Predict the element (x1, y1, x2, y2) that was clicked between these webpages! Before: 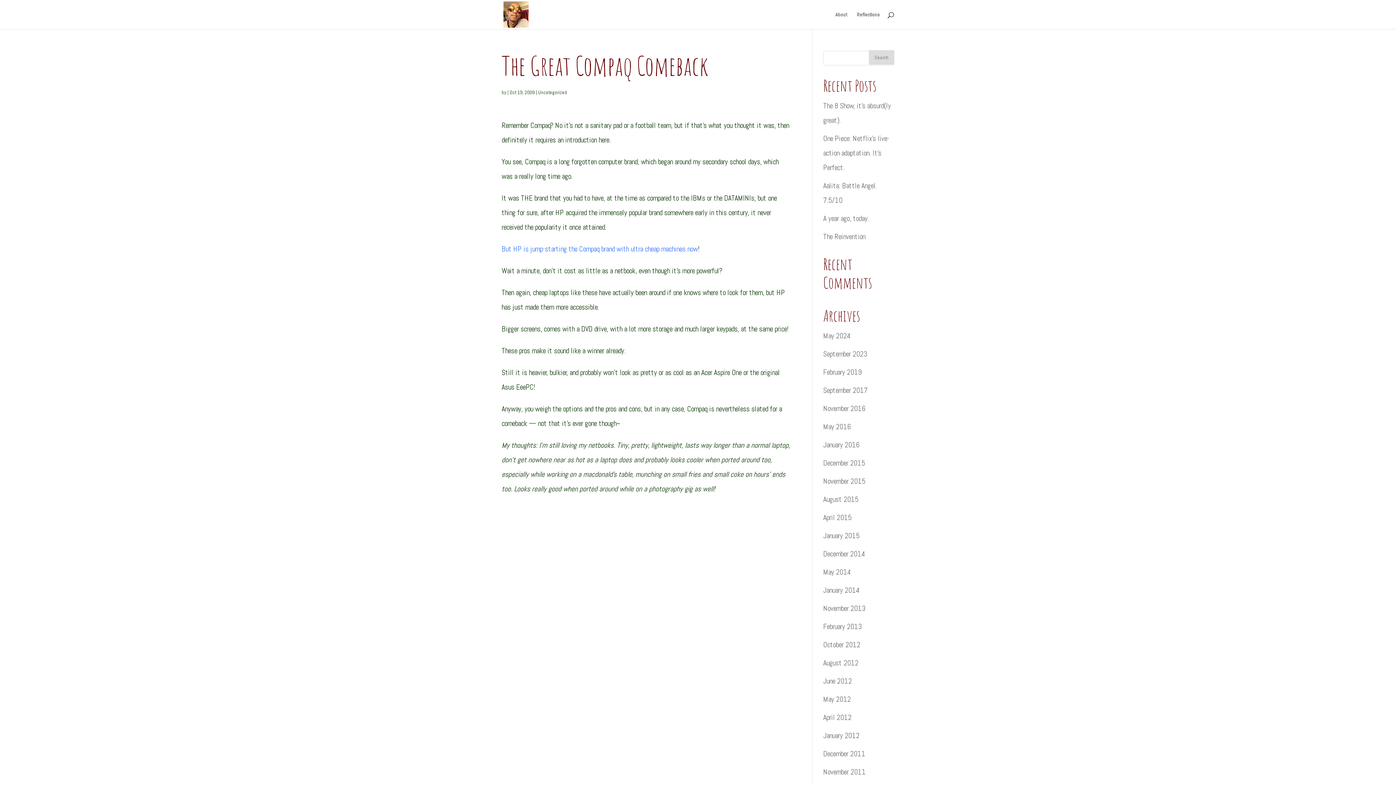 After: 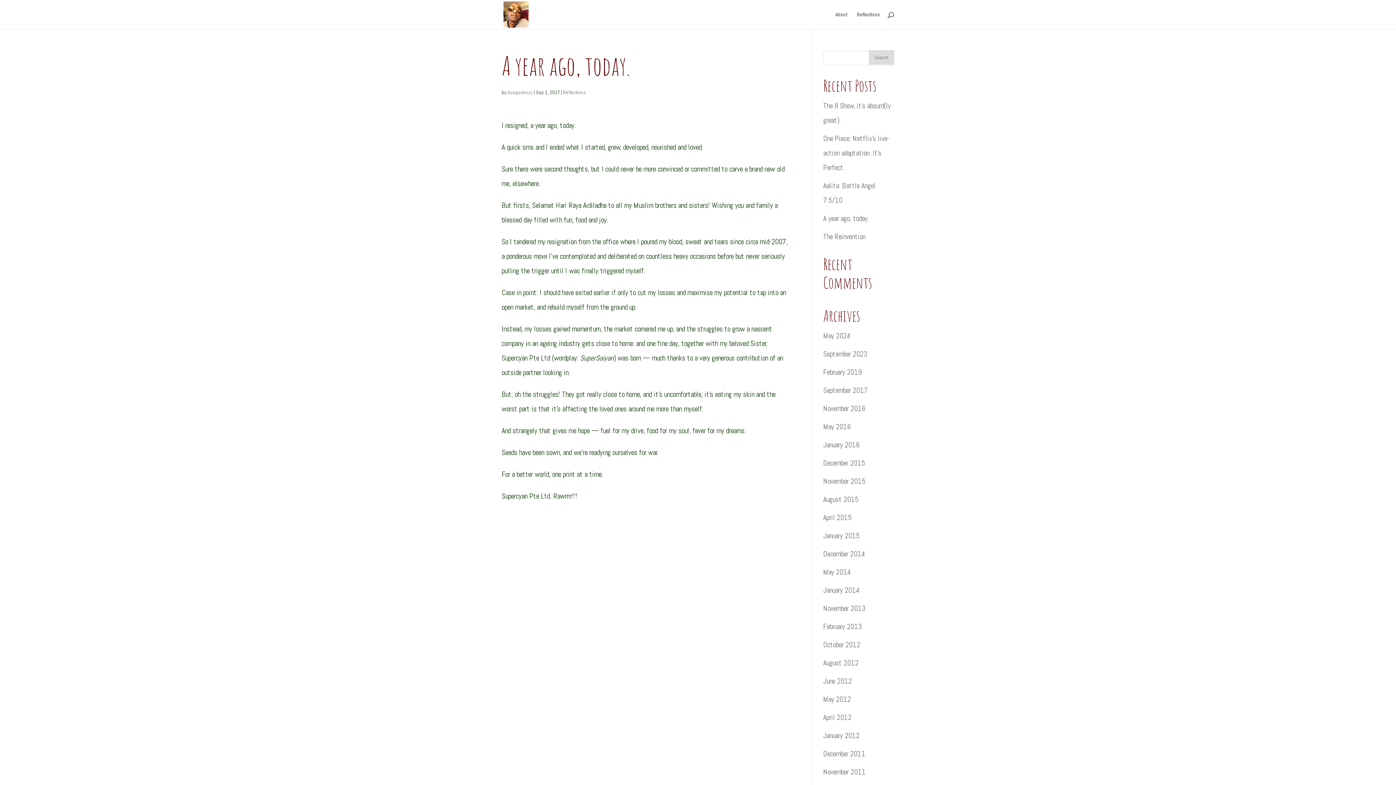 Action: bbox: (823, 213, 869, 223) label: A year ago, today.